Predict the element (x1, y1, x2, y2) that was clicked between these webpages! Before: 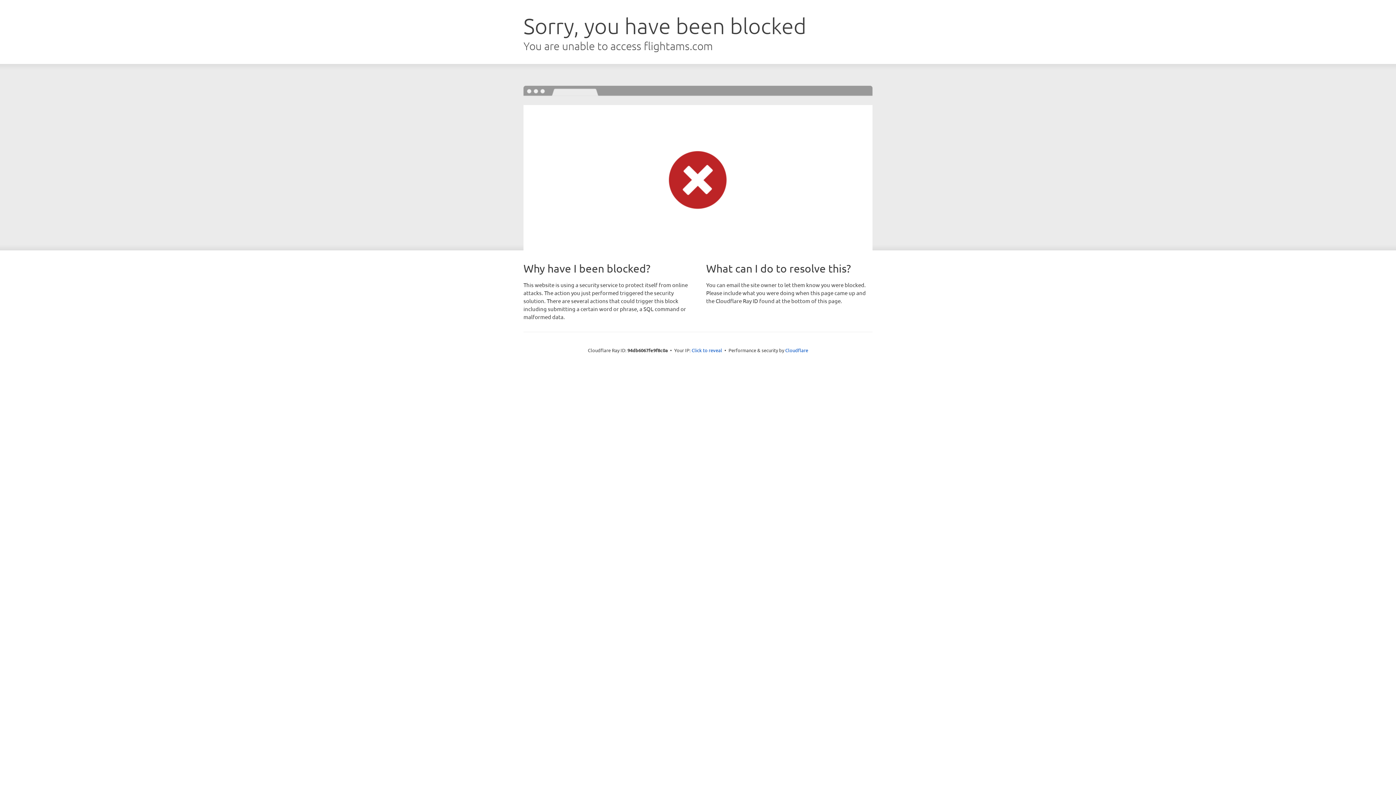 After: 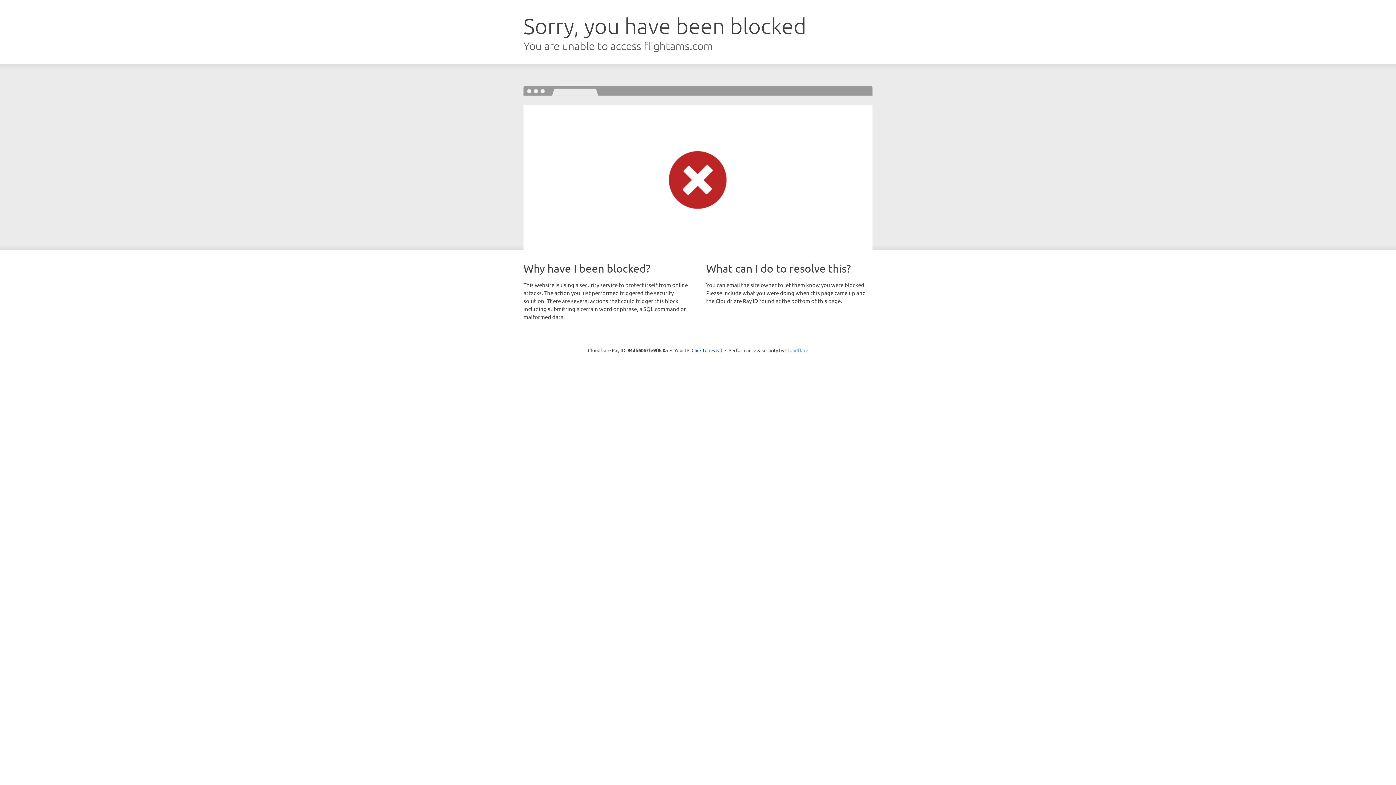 Action: bbox: (785, 347, 808, 353) label: Cloudflare